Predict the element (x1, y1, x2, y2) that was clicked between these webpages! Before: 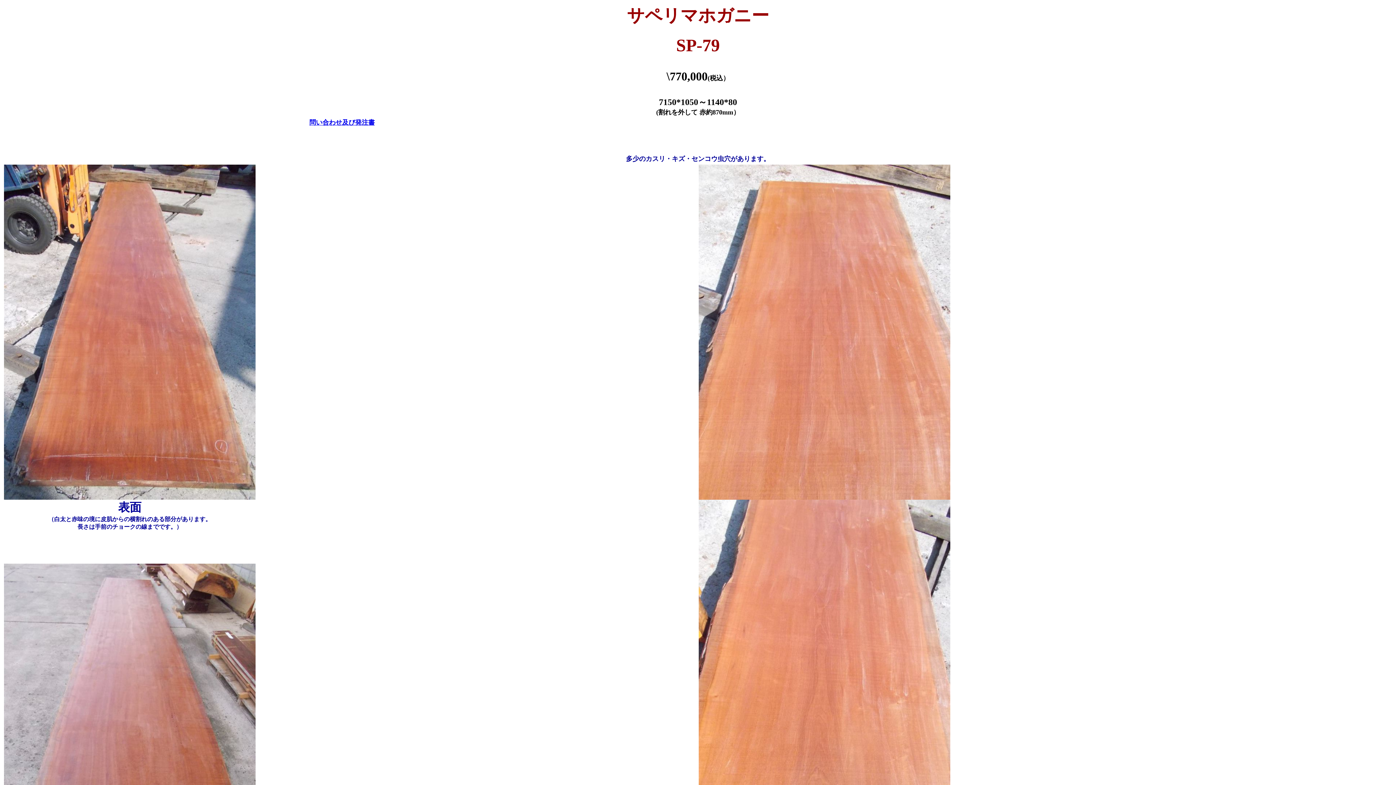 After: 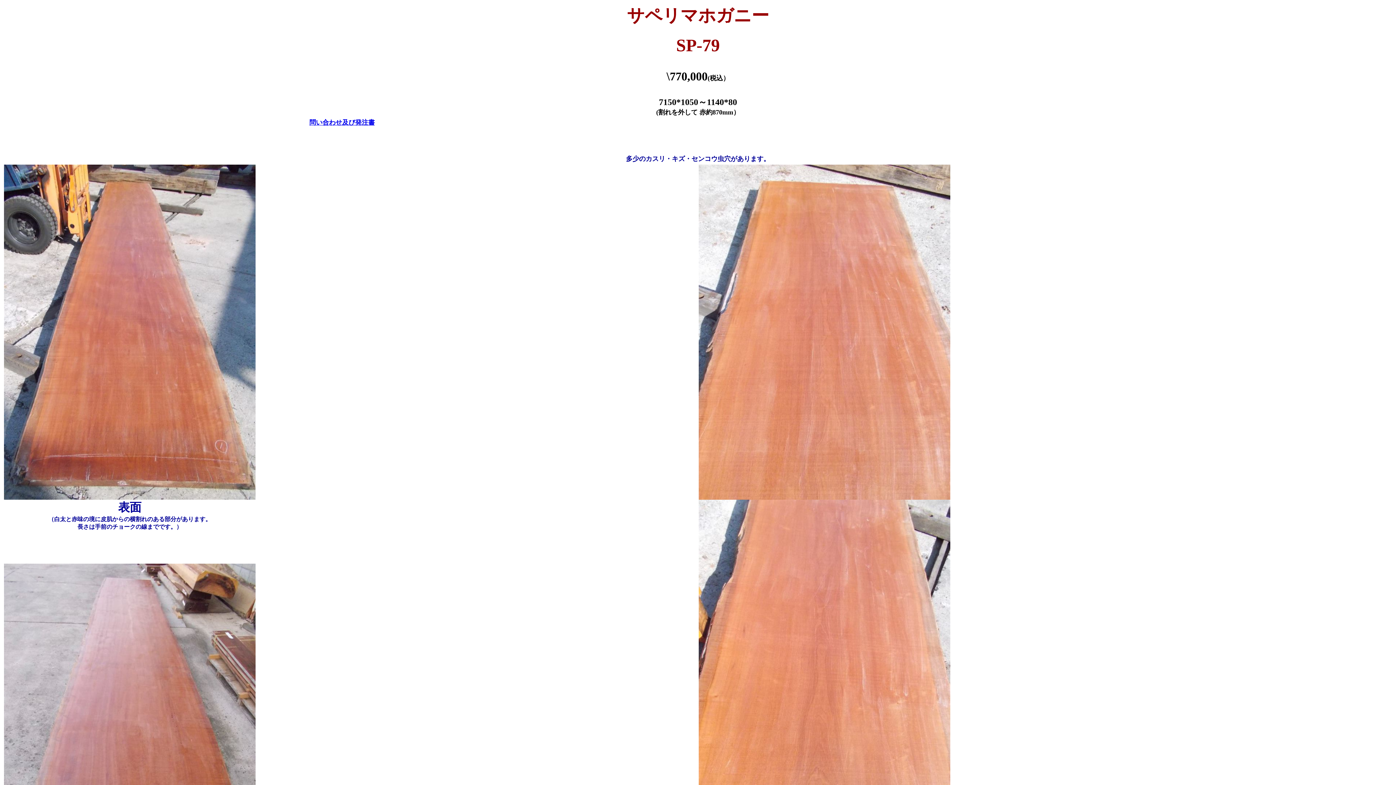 Action: bbox: (309, 119, 374, 125) label: 問い合わせ及び発注書